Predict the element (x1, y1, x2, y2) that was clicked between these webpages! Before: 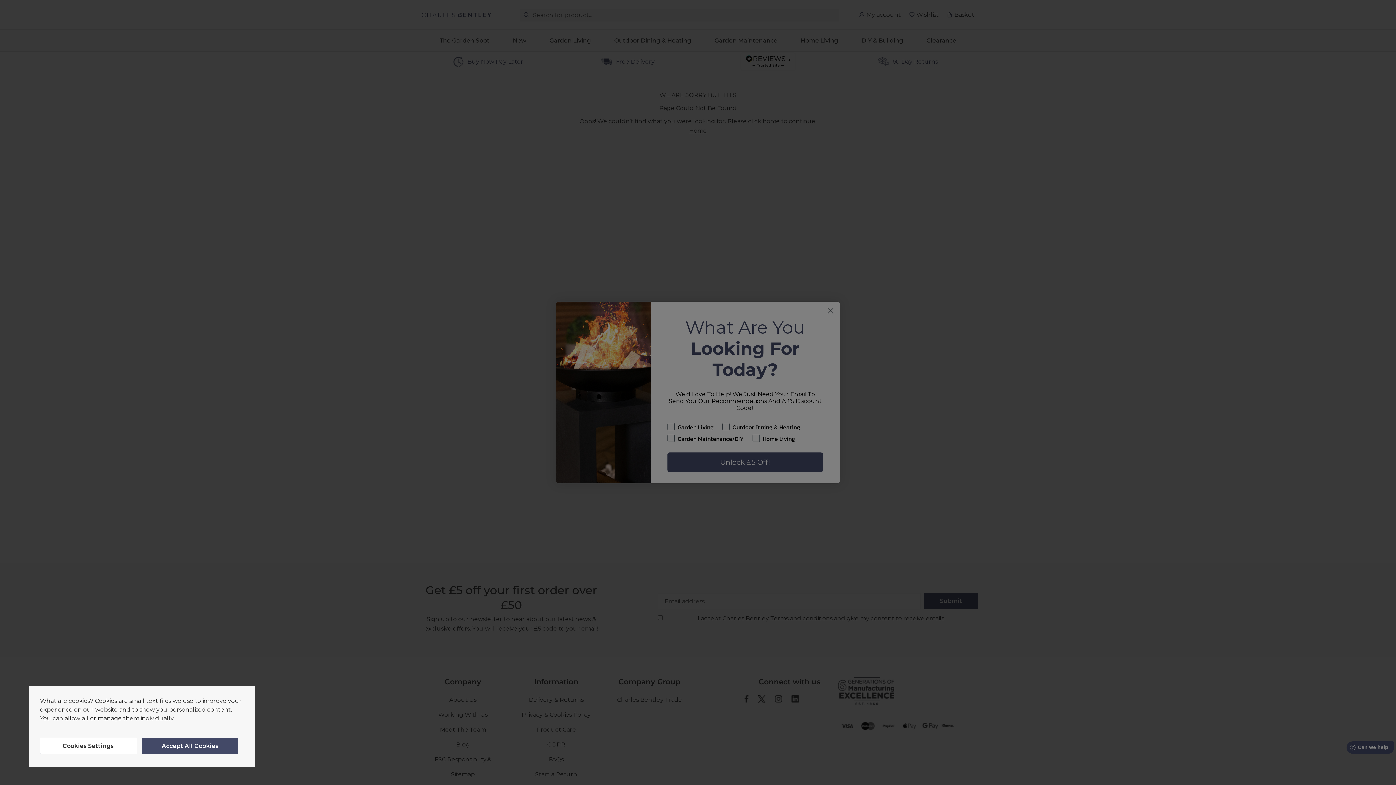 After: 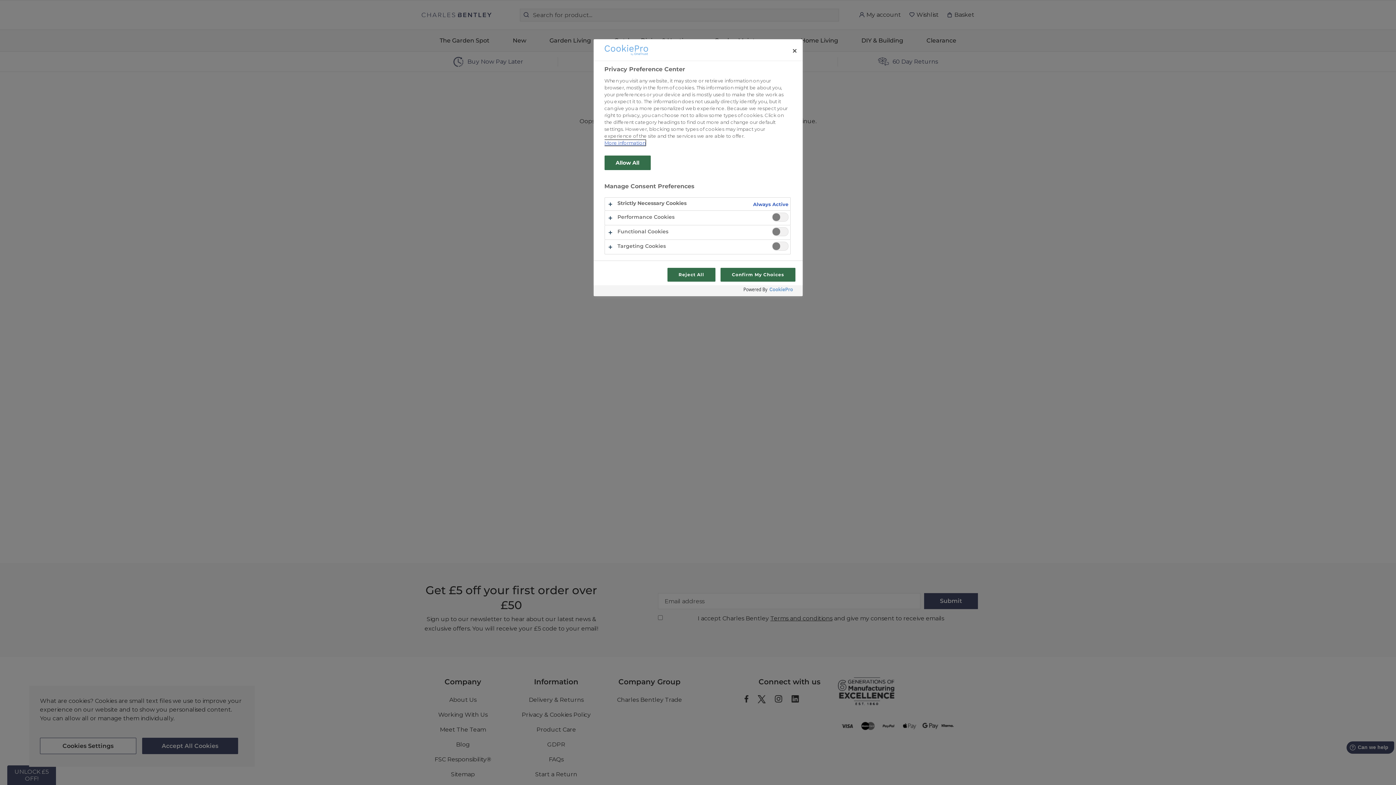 Action: label: Cookies Settings bbox: (40, 738, 136, 754)